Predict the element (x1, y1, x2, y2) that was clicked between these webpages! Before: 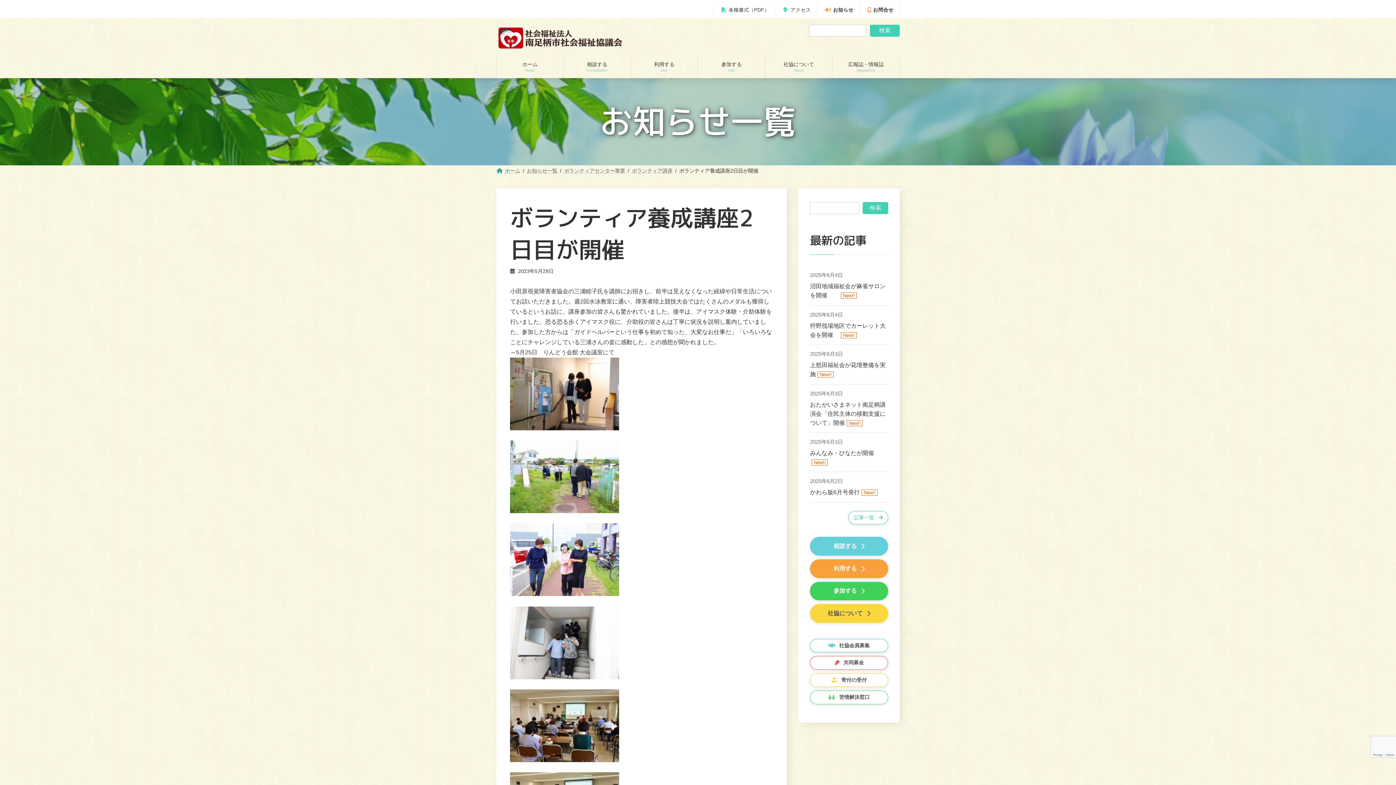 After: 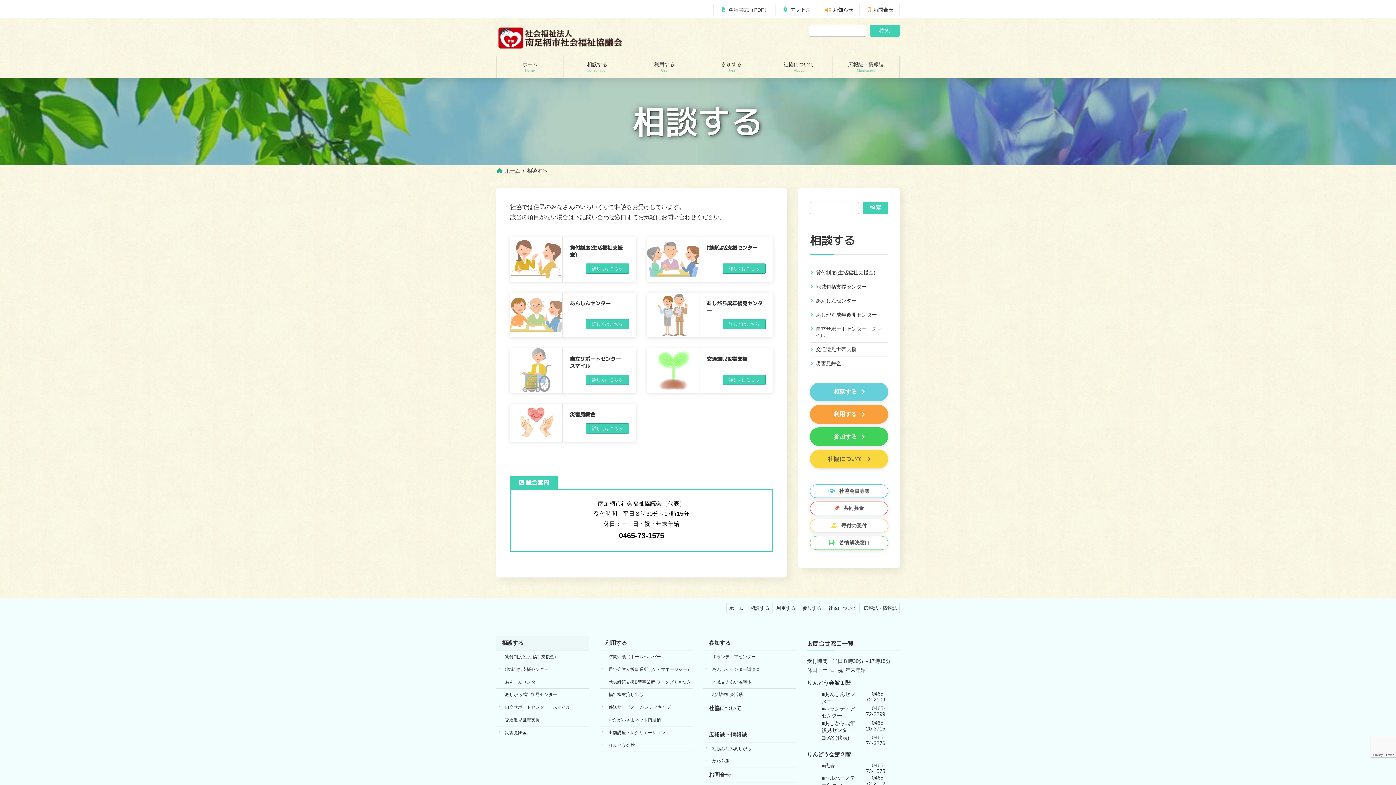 Action: bbox: (563, 55, 630, 78) label: 相談する
Consultation